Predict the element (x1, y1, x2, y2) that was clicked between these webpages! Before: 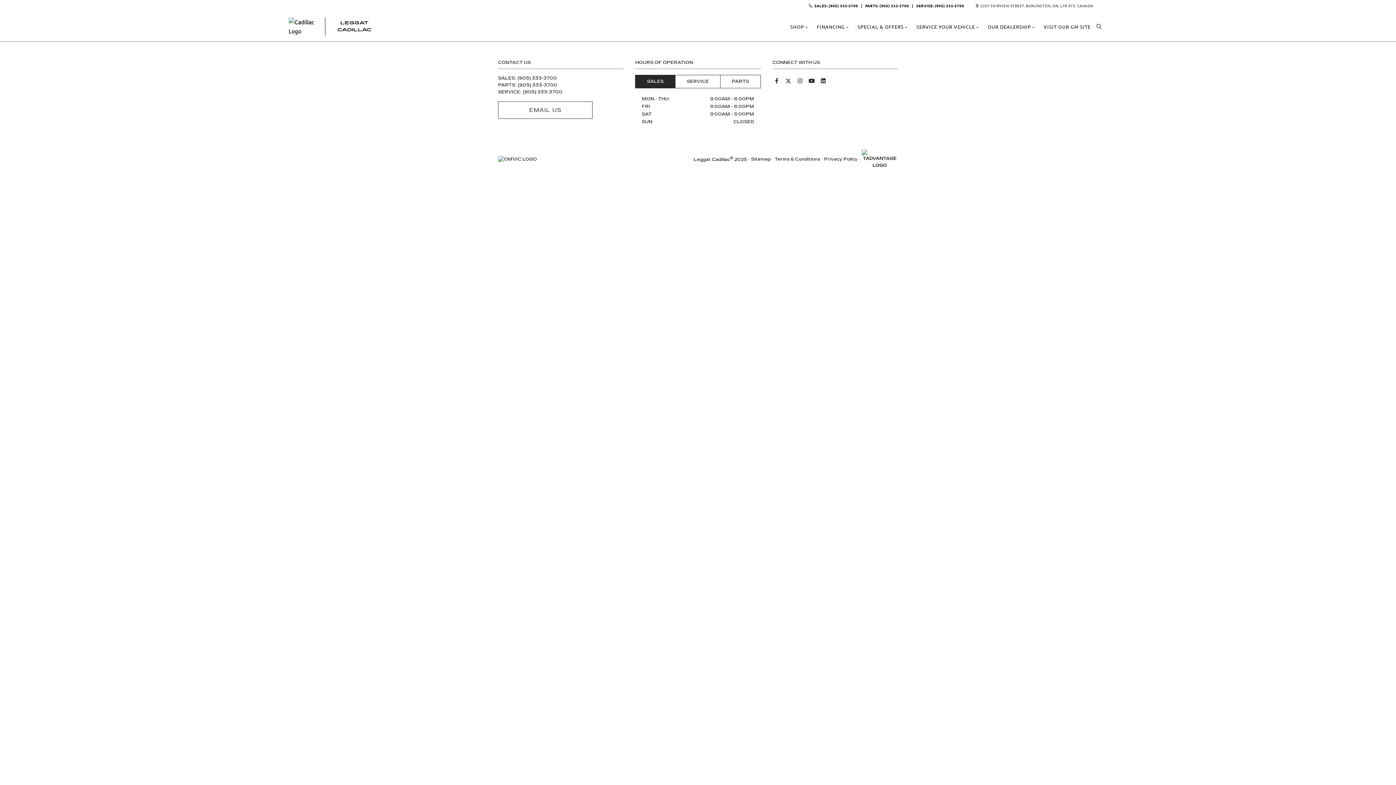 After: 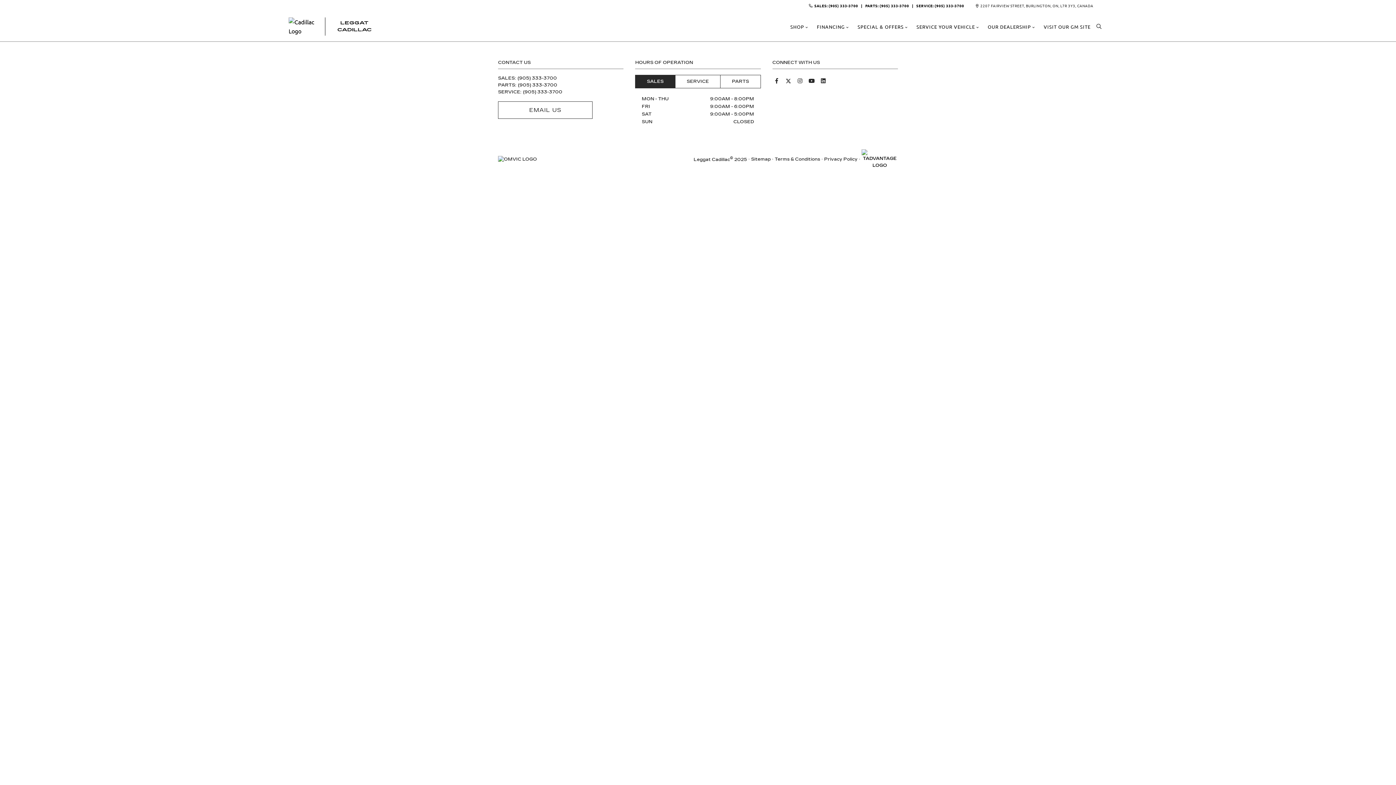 Action: bbox: (861, 149, 898, 169)